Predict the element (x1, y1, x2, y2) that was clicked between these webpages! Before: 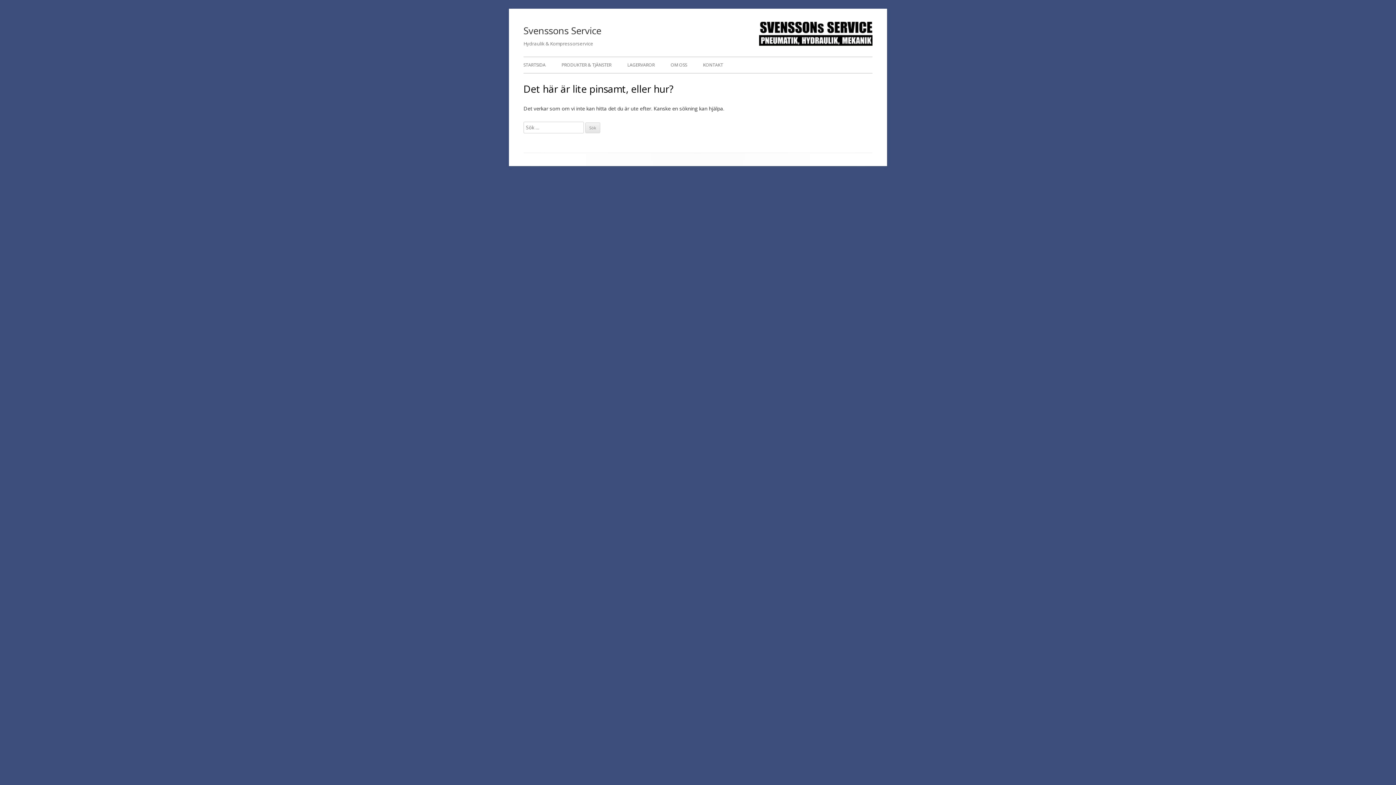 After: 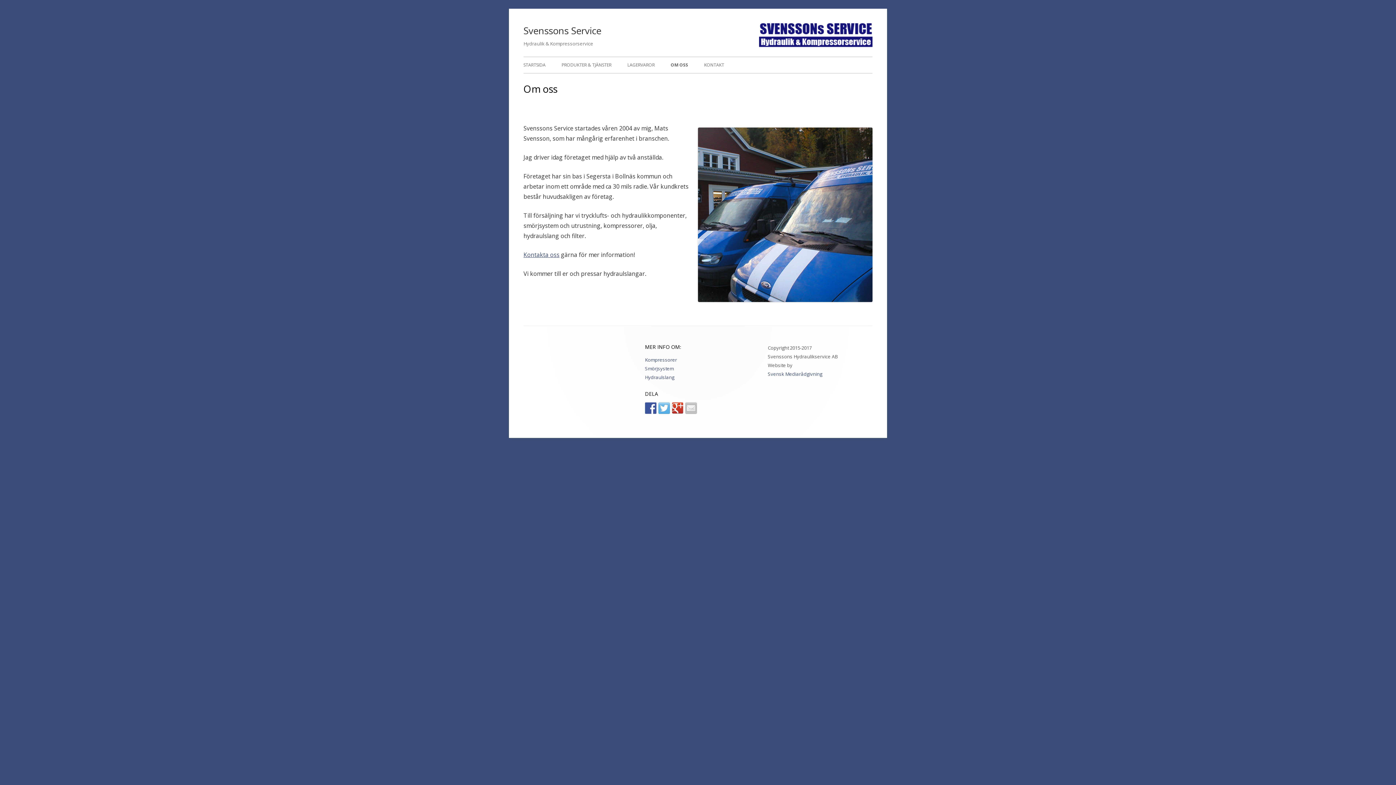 Action: label: OM OSS bbox: (670, 57, 687, 73)